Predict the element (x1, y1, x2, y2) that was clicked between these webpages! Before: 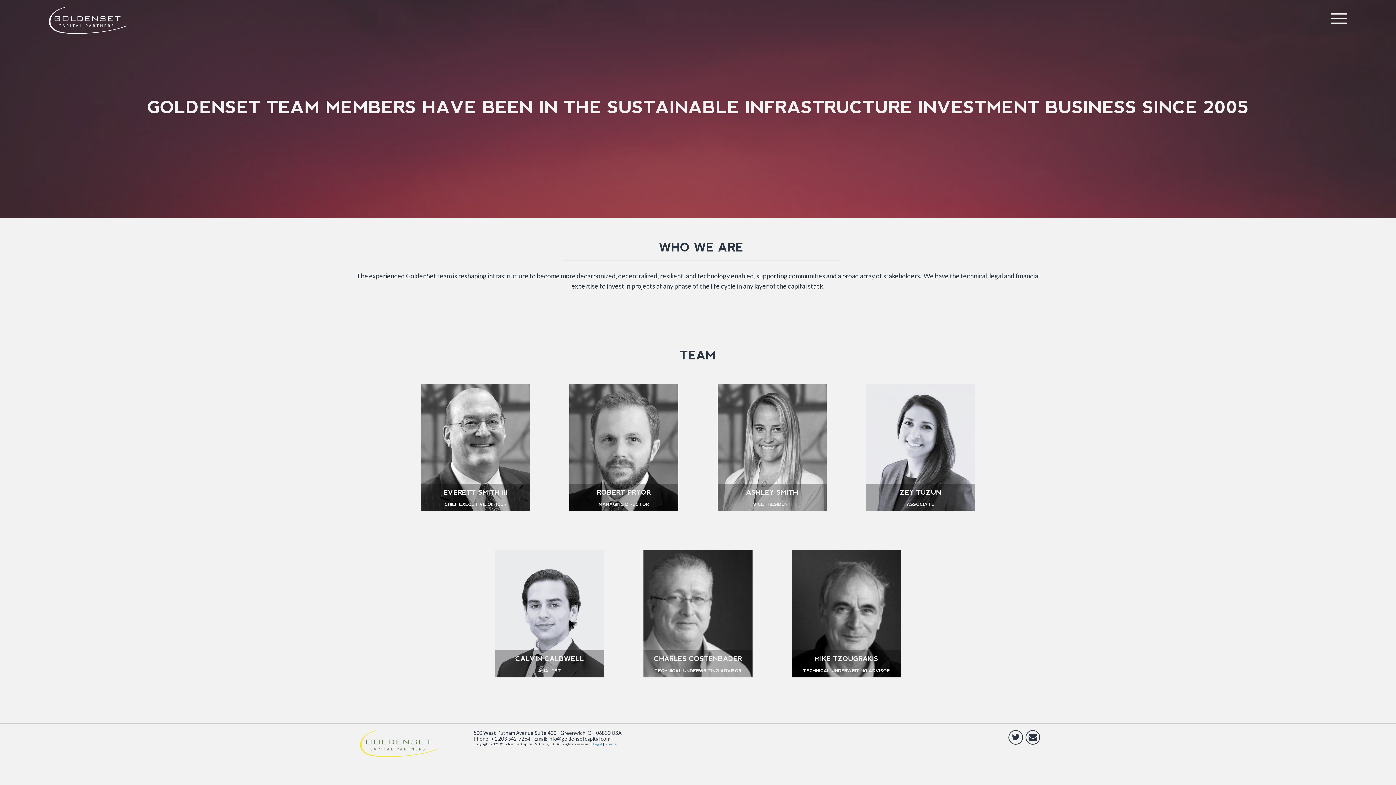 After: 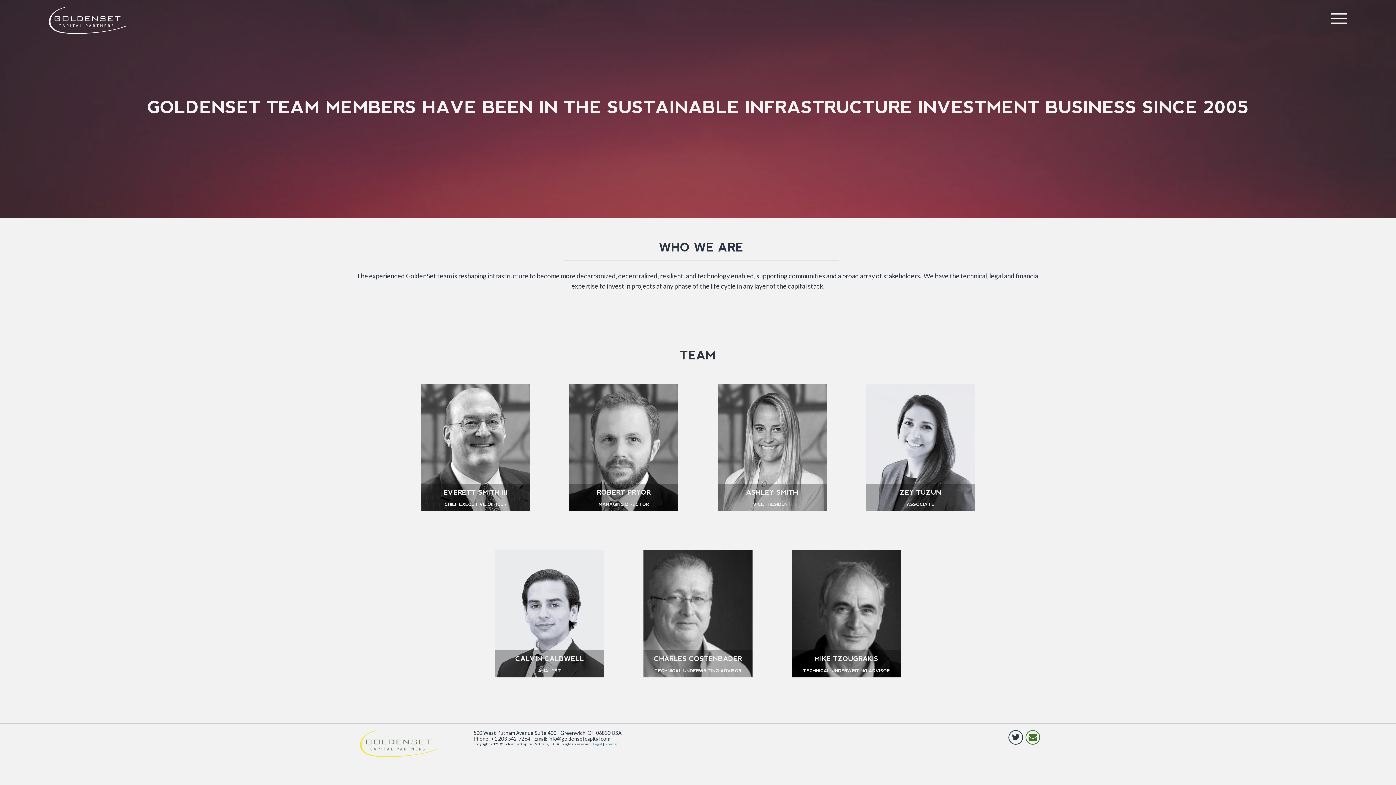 Action: bbox: (1026, 735, 1039, 743)